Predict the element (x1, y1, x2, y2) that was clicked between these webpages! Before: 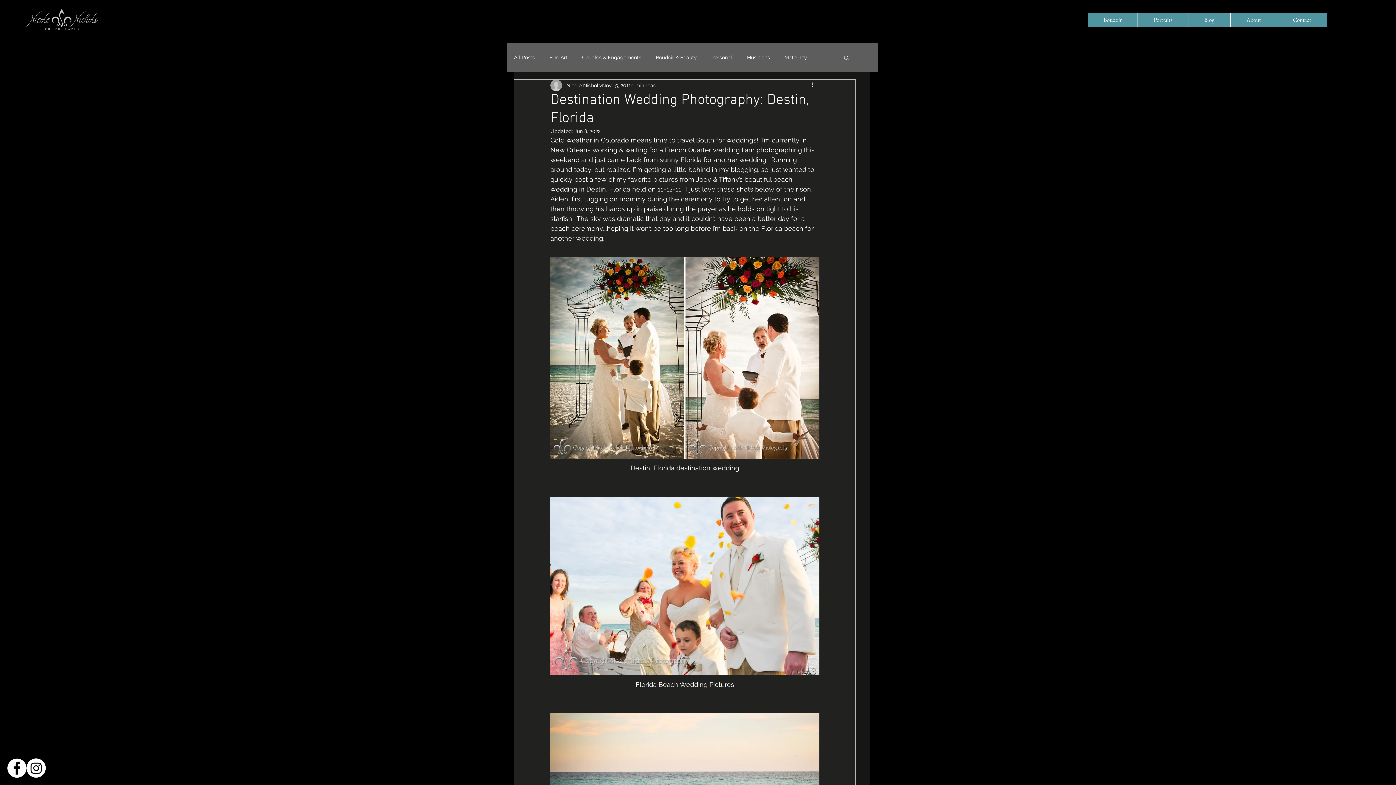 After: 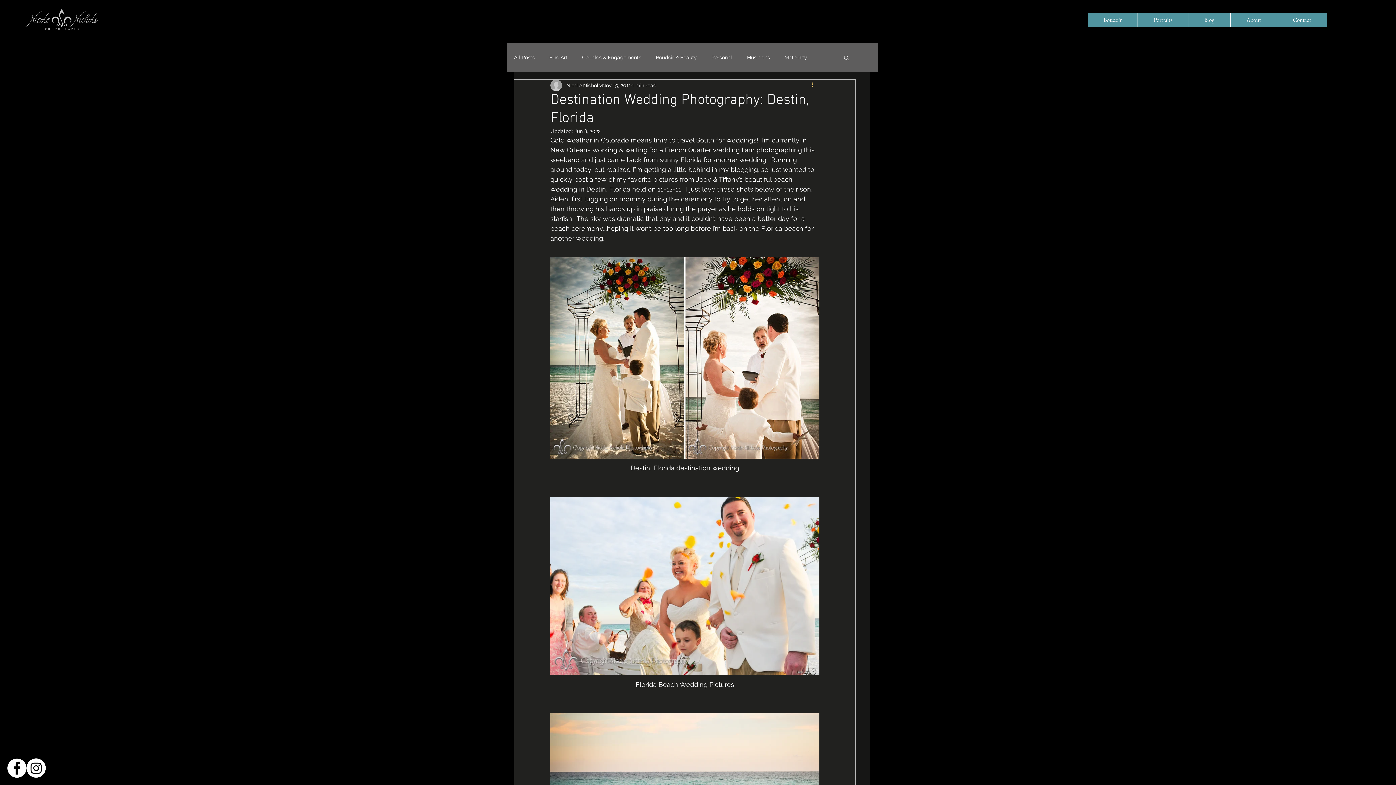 Action: label: More actions bbox: (810, 81, 819, 89)